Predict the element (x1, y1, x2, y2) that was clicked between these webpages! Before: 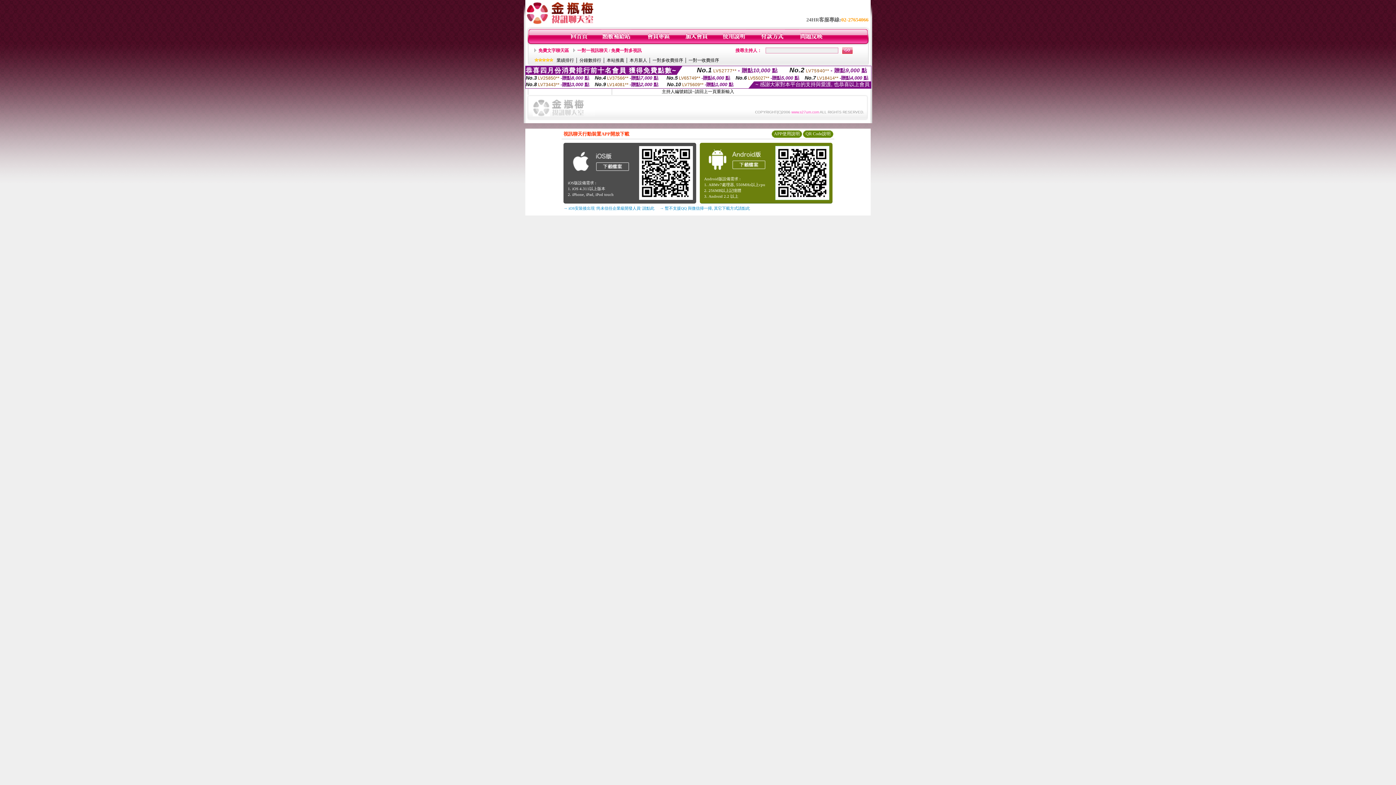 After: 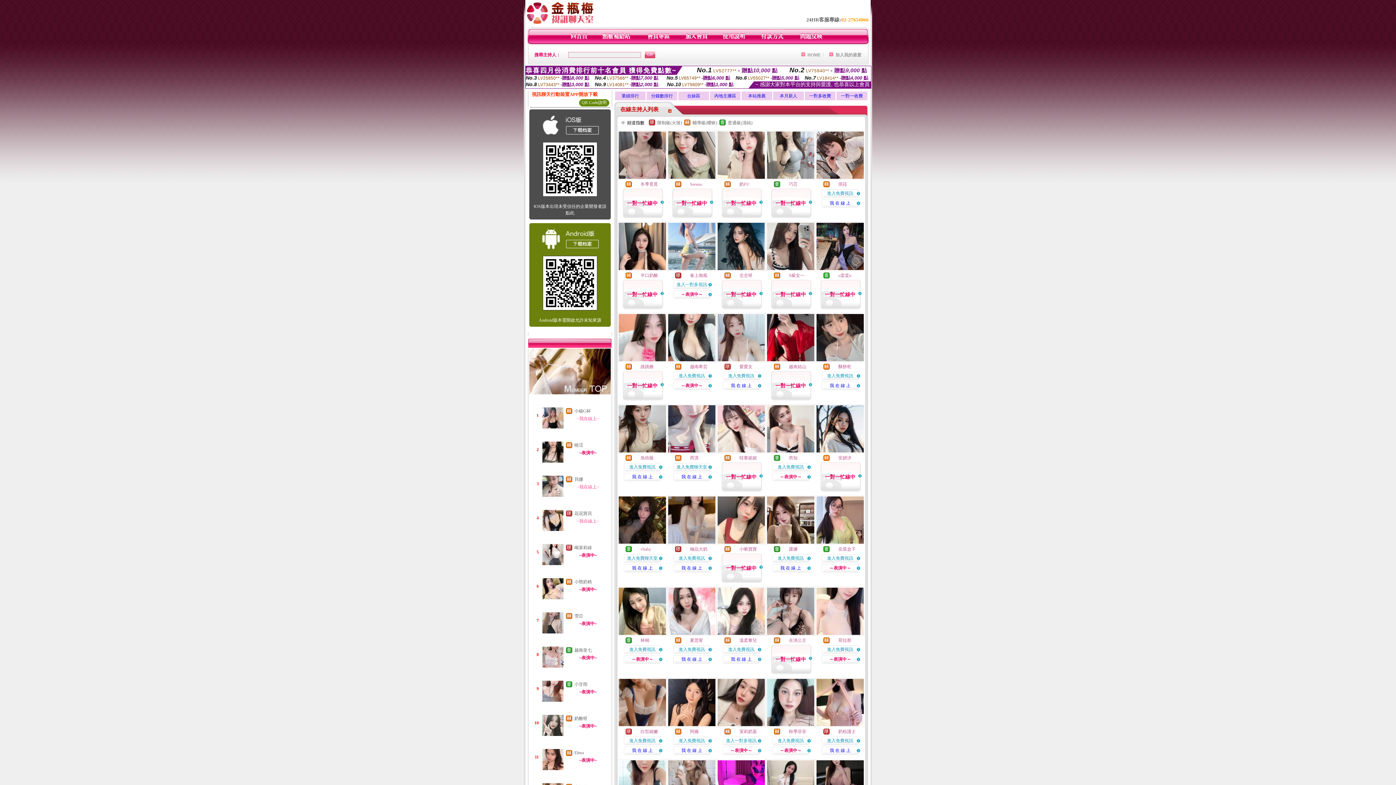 Action: label: 免費文字聊天區 bbox: (538, 48, 569, 53)